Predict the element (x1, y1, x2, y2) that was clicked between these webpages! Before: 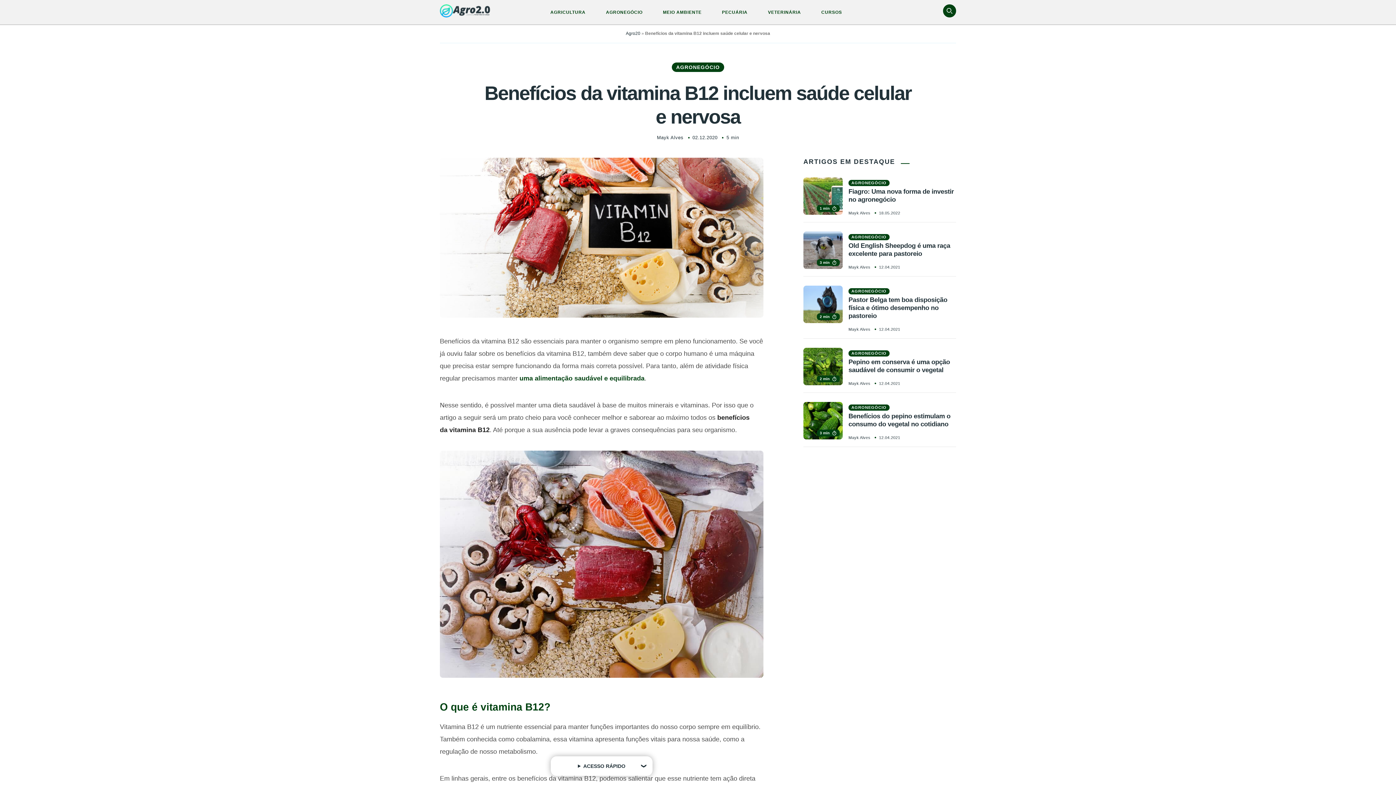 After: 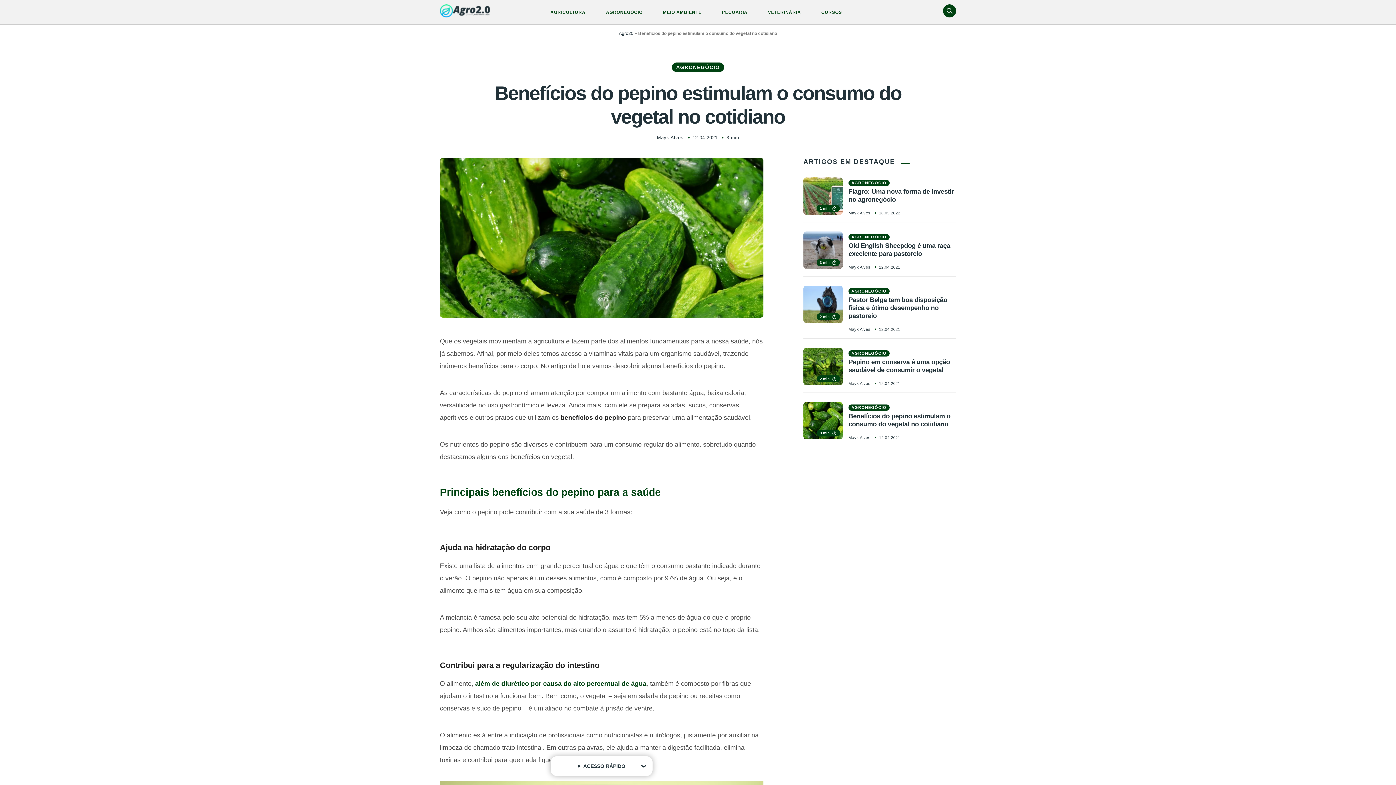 Action: bbox: (803, 402, 842, 441) label: 3 min